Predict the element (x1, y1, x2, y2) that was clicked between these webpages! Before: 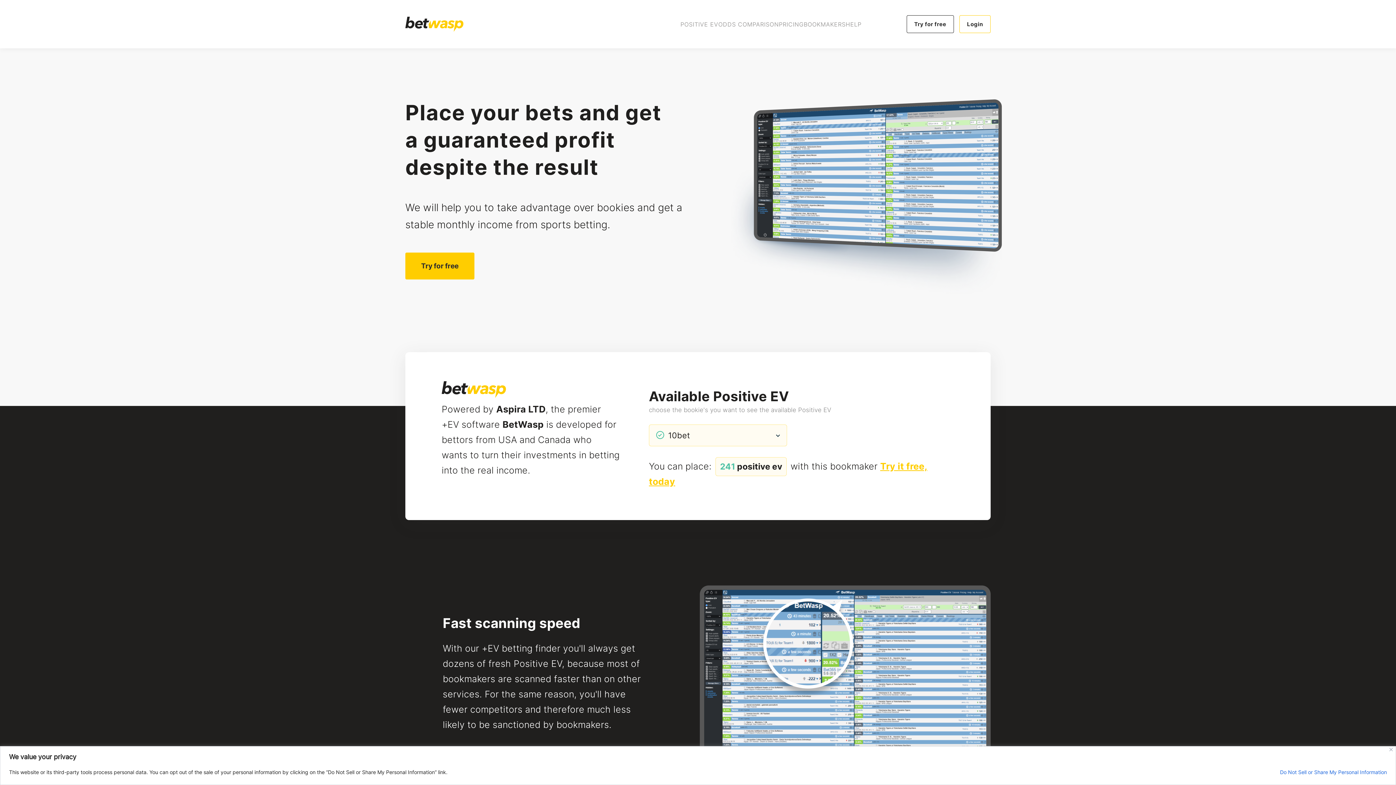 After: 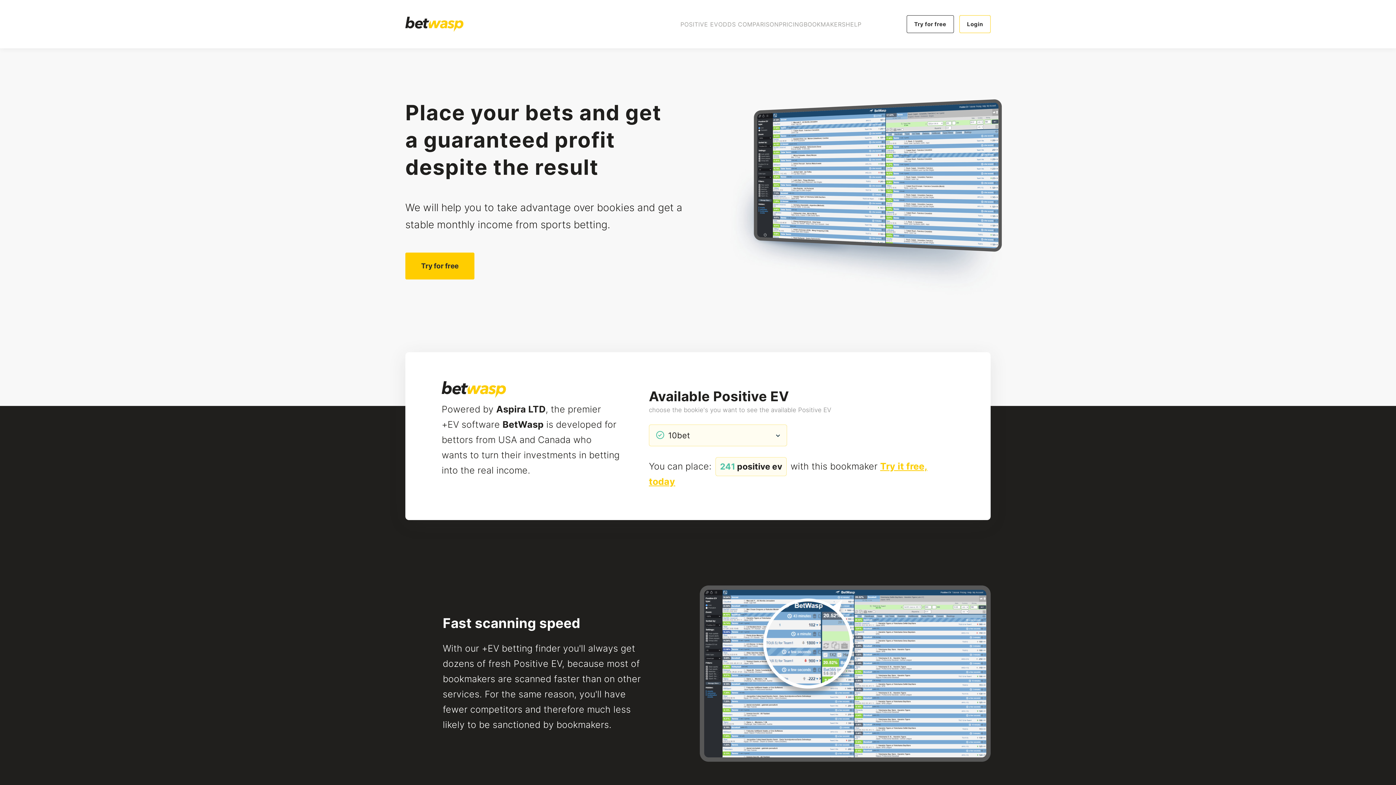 Action: bbox: (1389, 748, 1393, 751) label: Close